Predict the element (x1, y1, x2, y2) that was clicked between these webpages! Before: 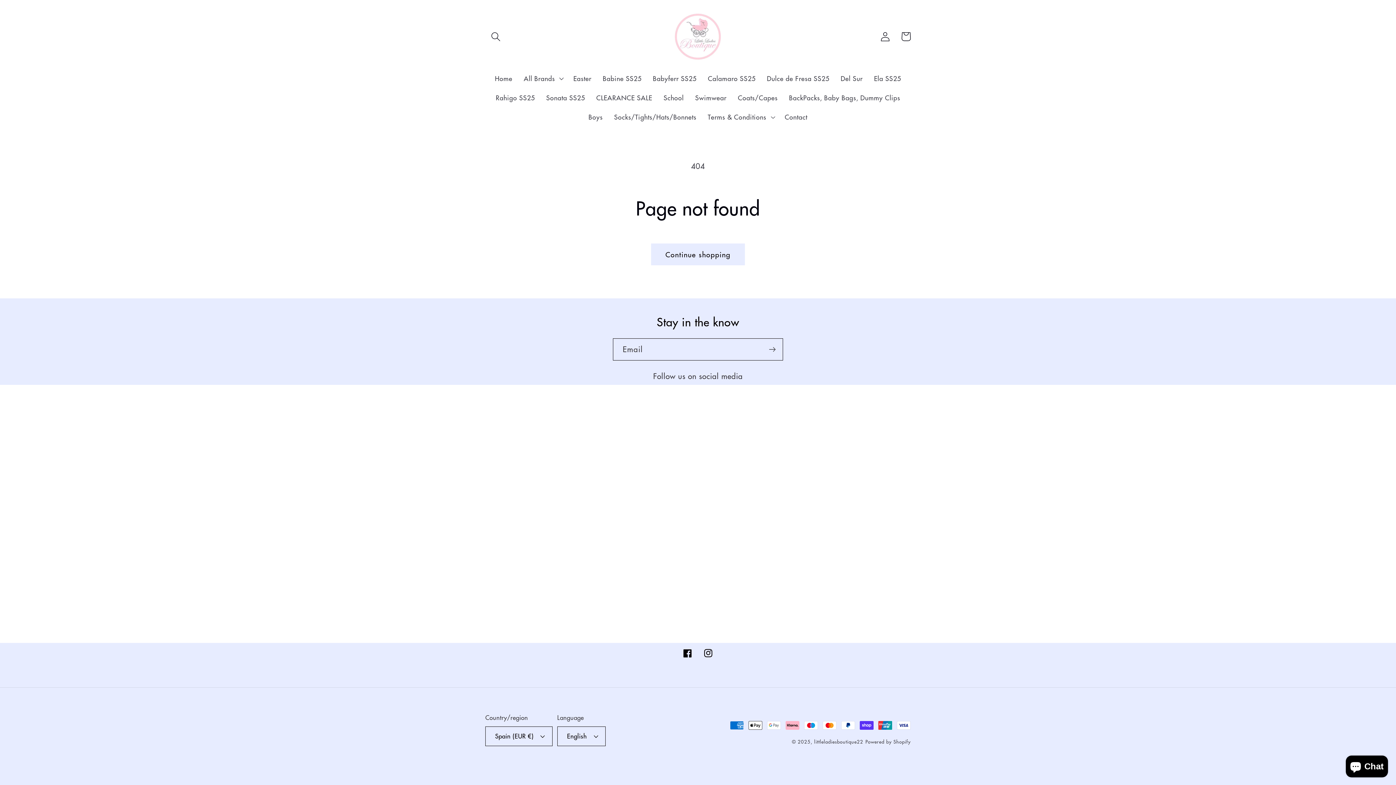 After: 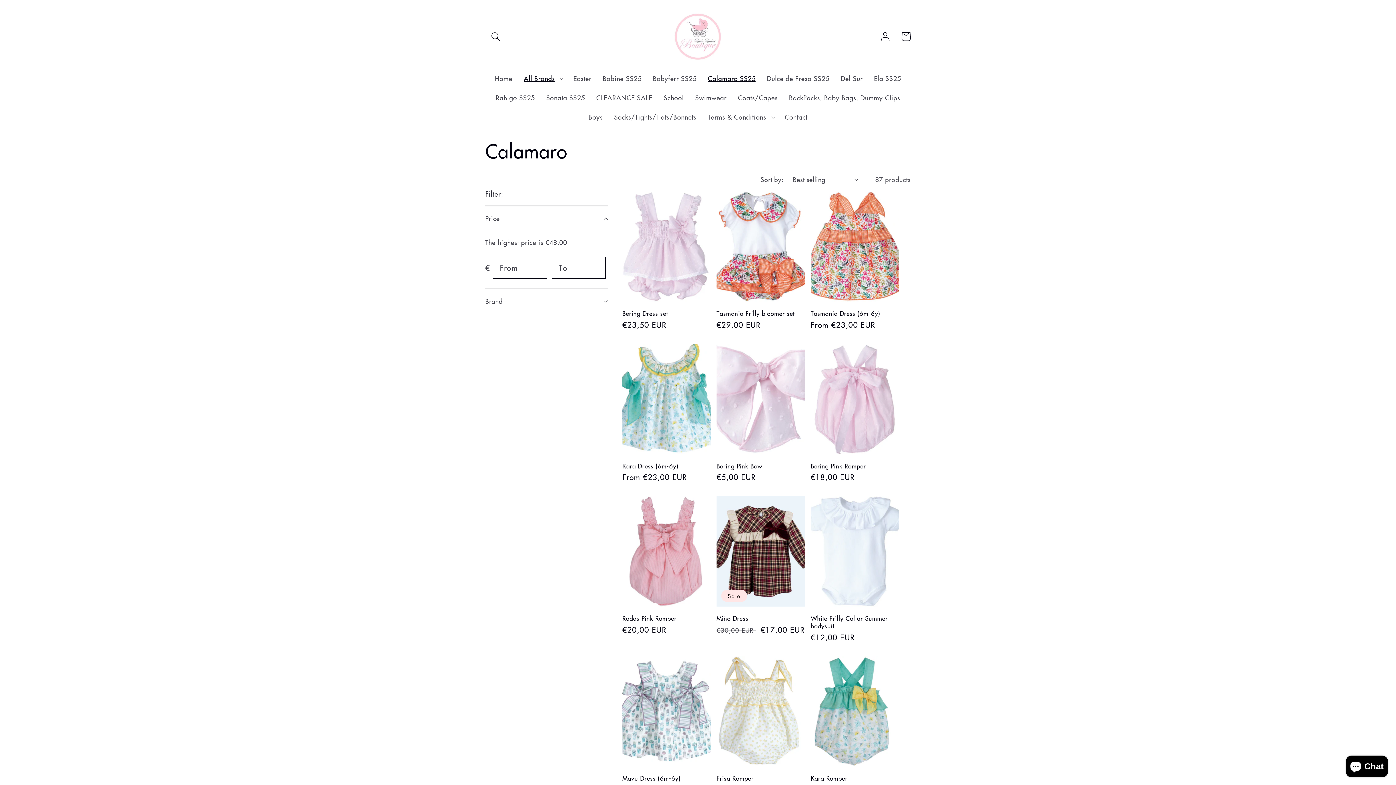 Action: label: Calamaro SS25 bbox: (702, 68, 761, 88)